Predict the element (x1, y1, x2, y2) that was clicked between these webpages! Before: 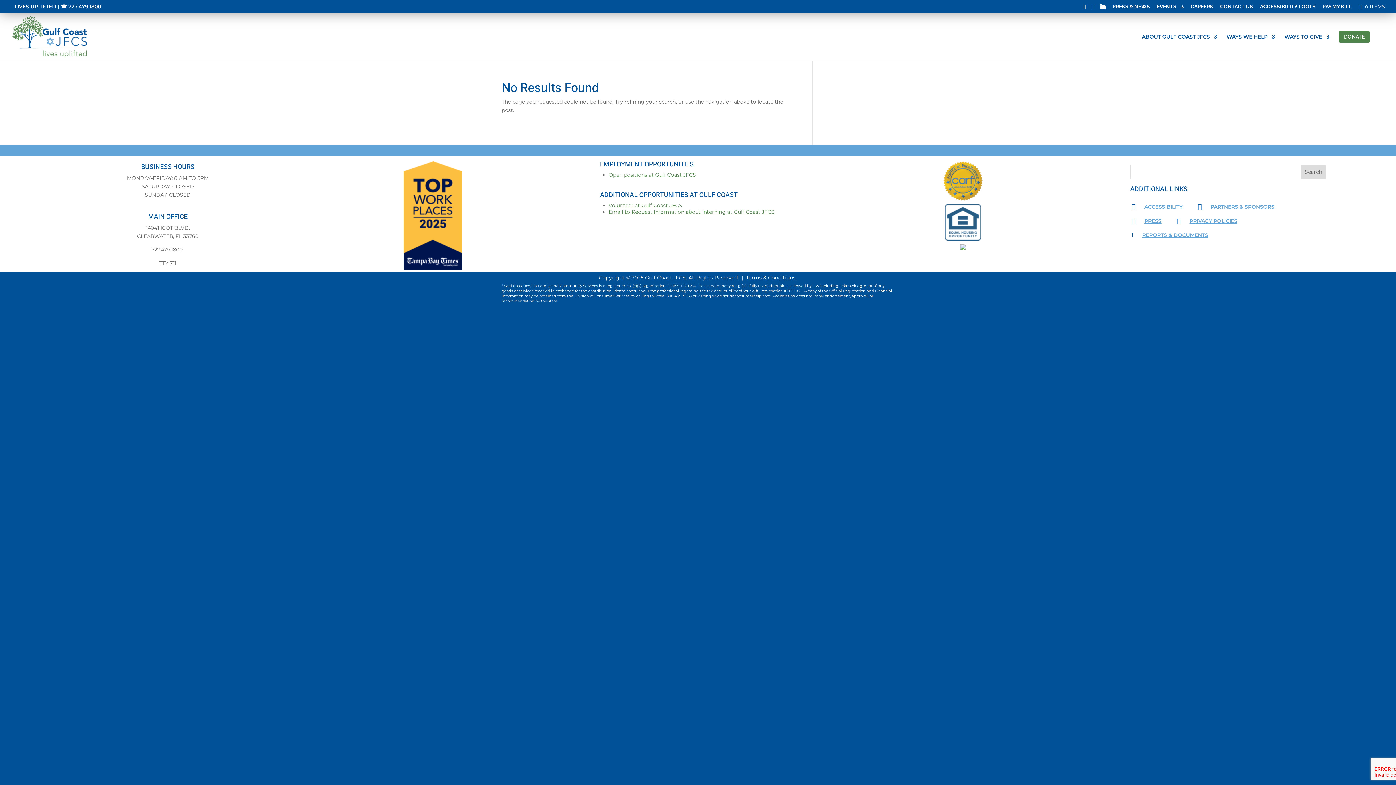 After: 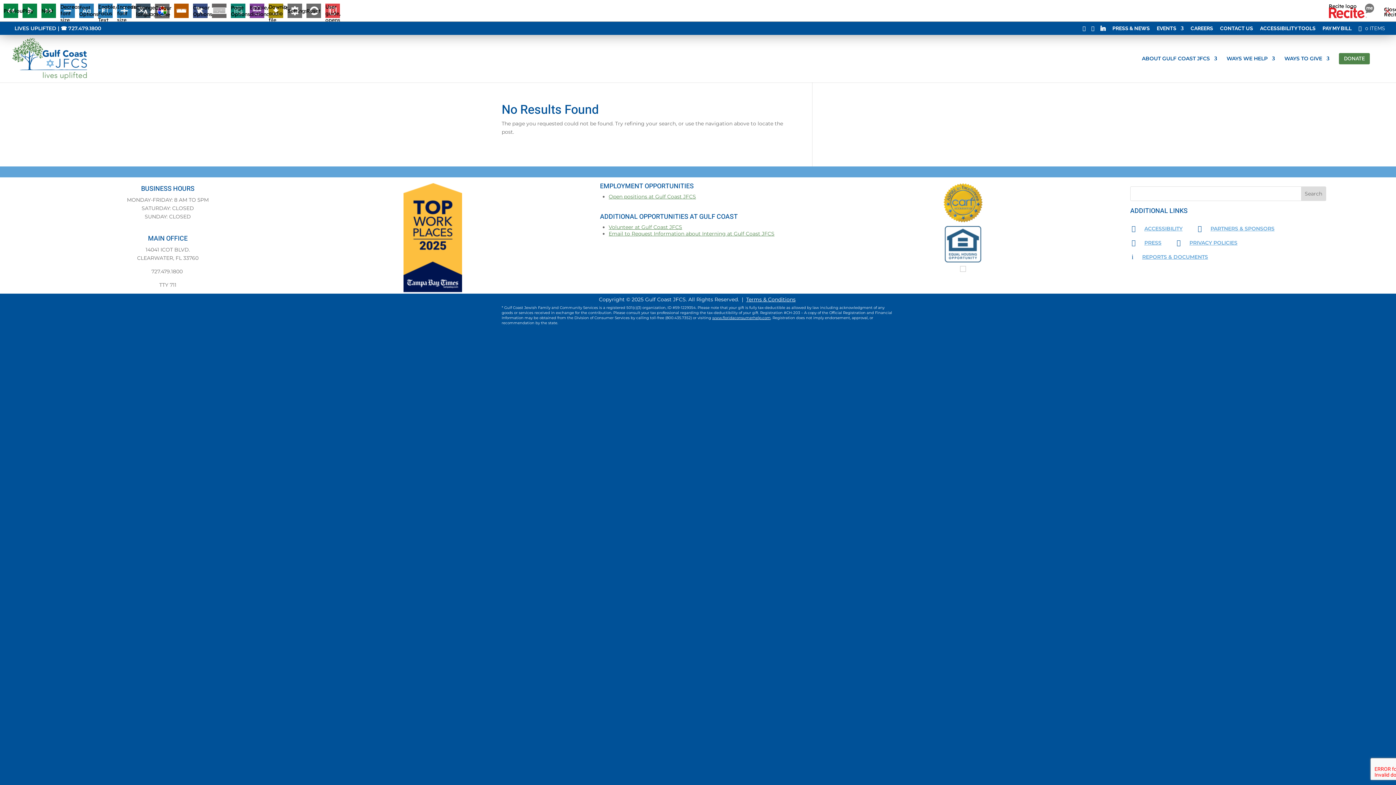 Action: bbox: (1260, 3, 1316, 12) label: ACCESSIBILITY TOOLS